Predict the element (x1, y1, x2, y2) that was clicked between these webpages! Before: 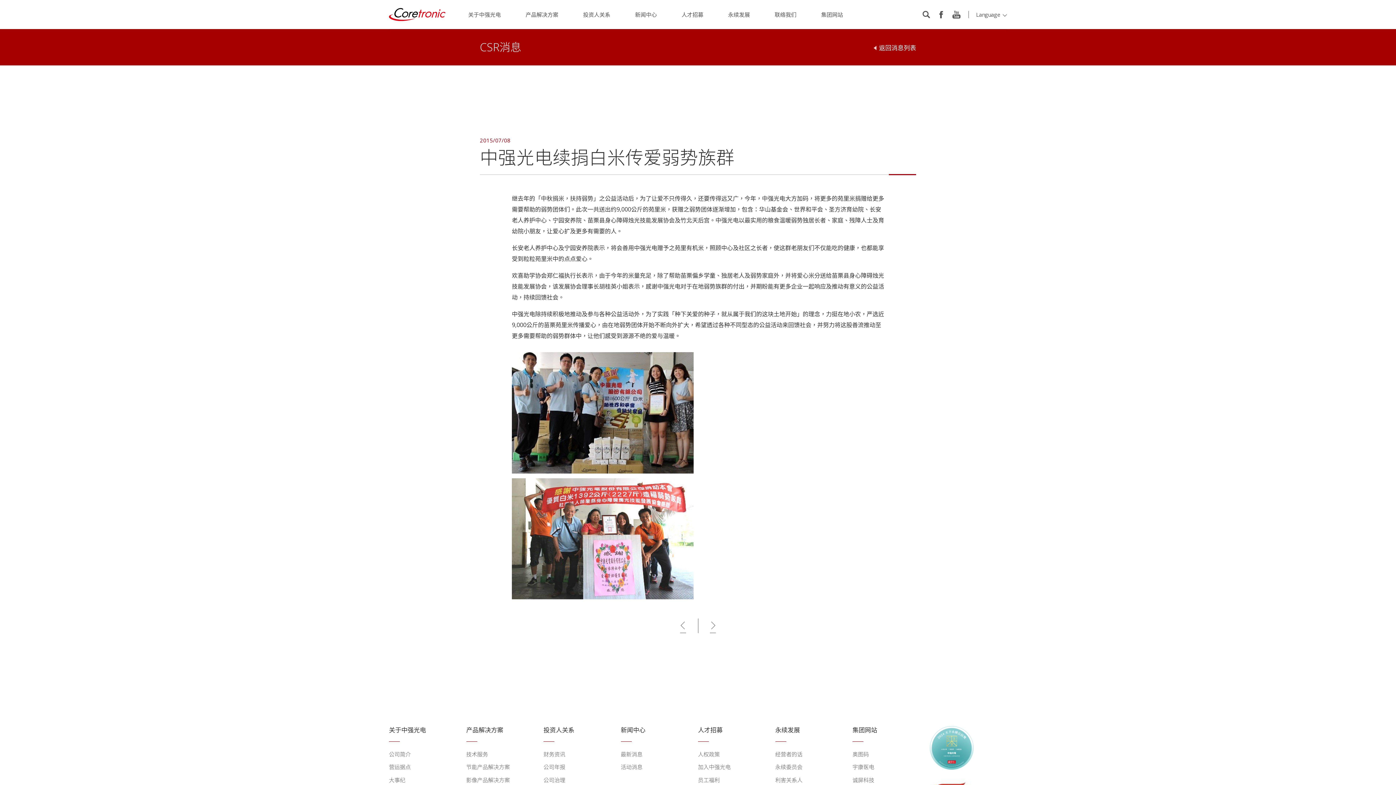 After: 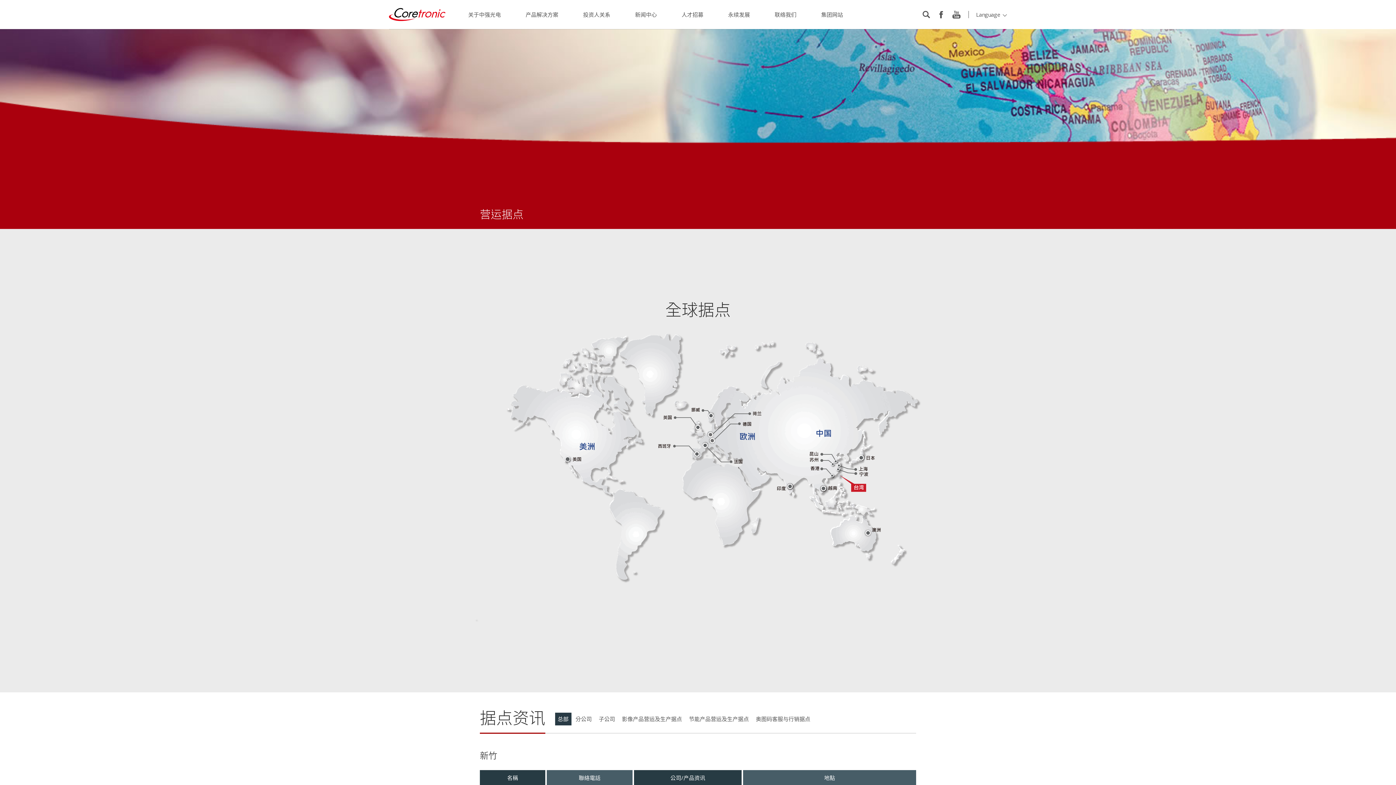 Action: bbox: (389, 764, 410, 770) label: 营运据点